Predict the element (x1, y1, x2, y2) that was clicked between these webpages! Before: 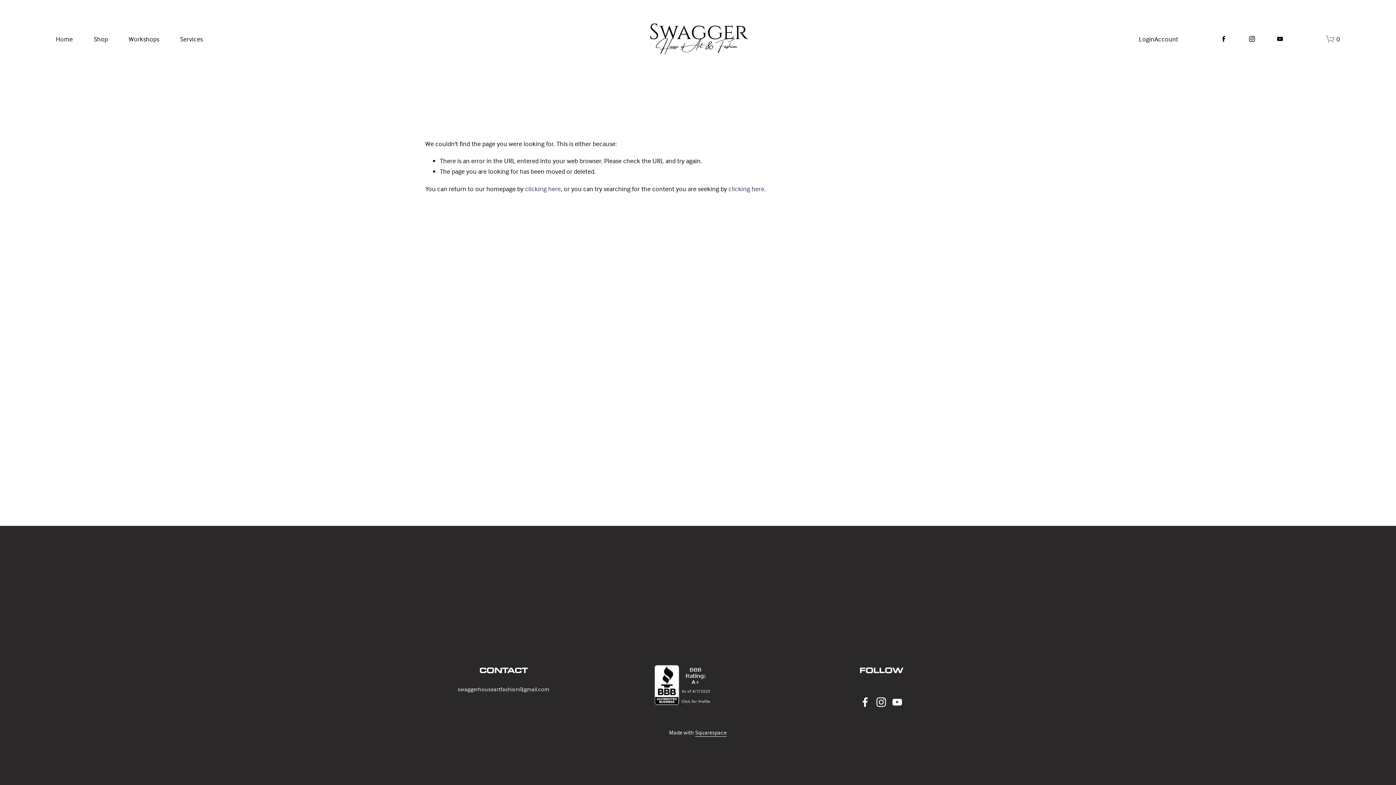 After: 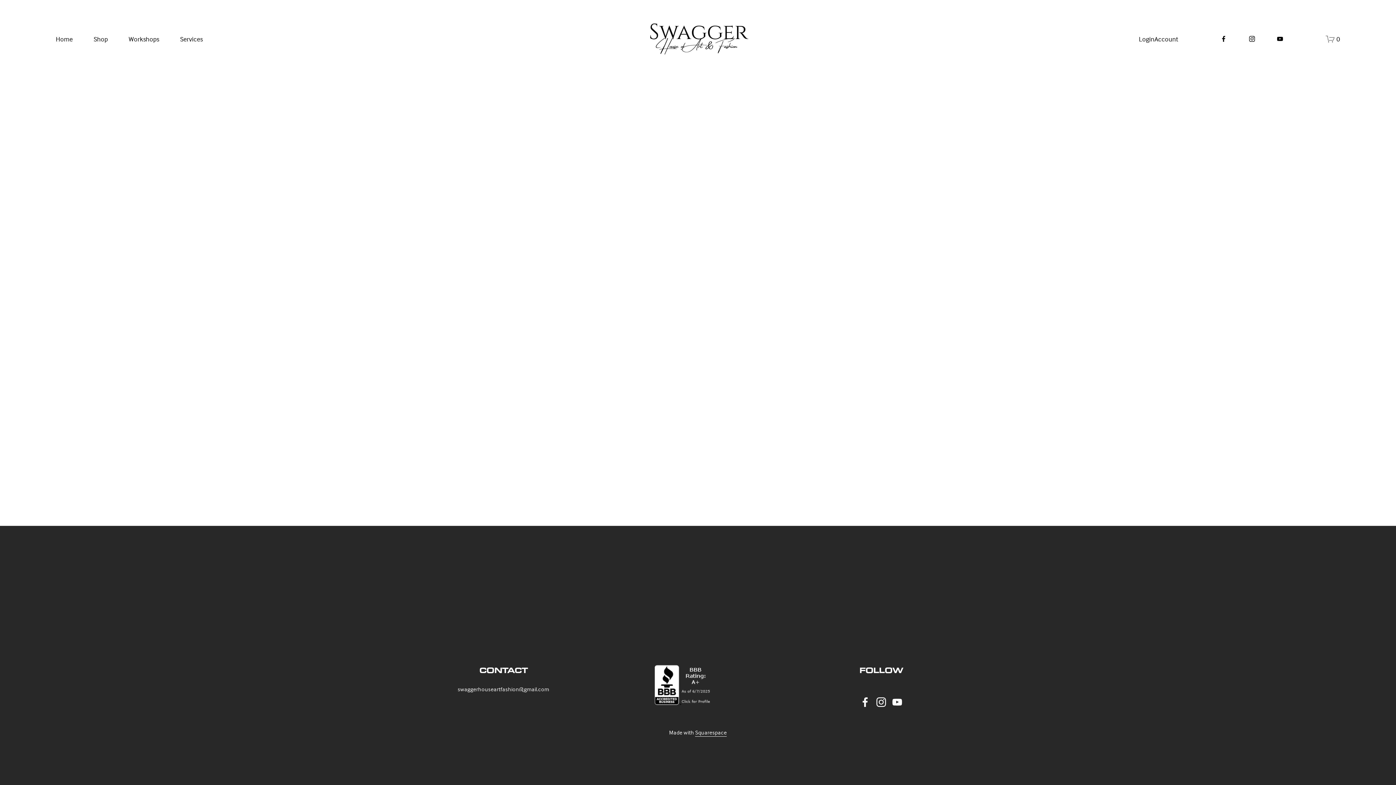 Action: bbox: (1326, 34, 1340, 43) label: 0